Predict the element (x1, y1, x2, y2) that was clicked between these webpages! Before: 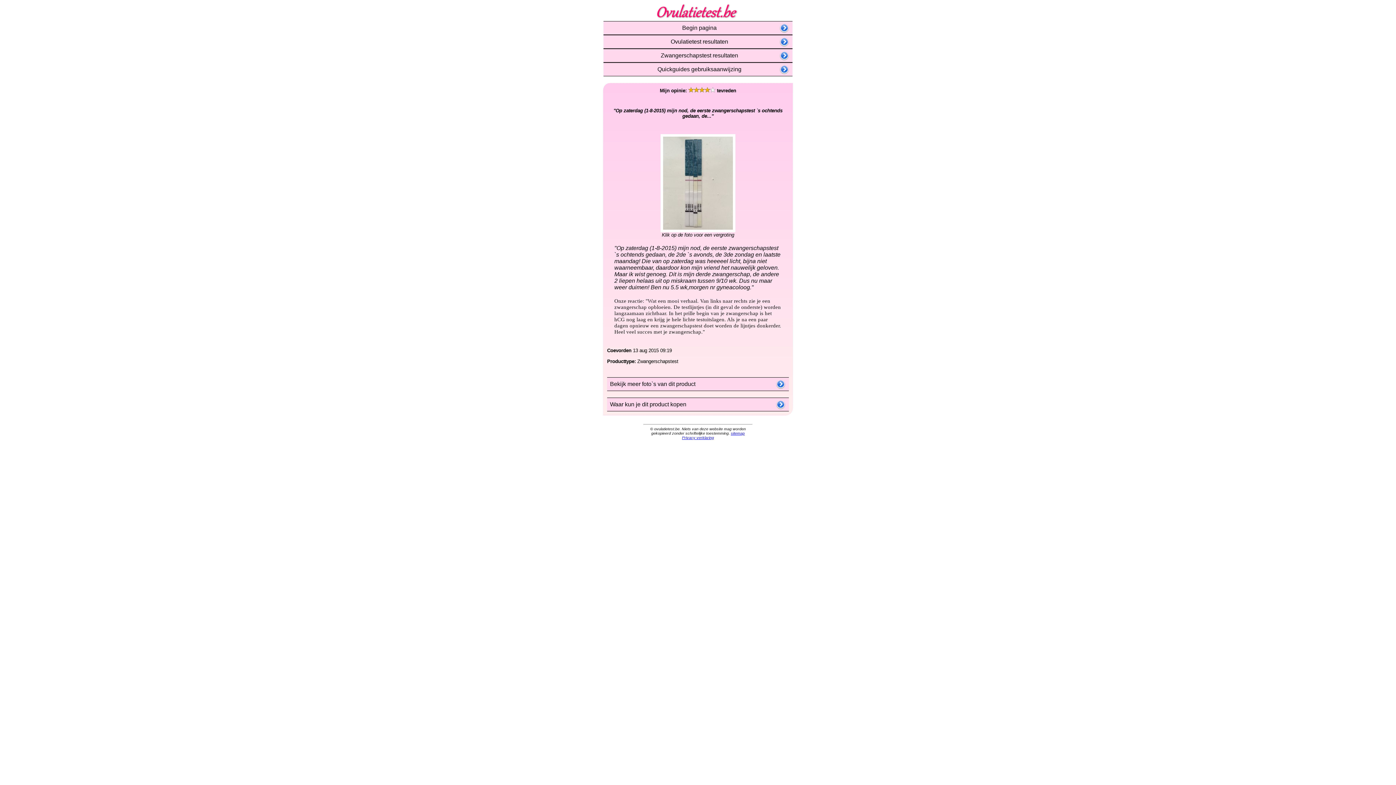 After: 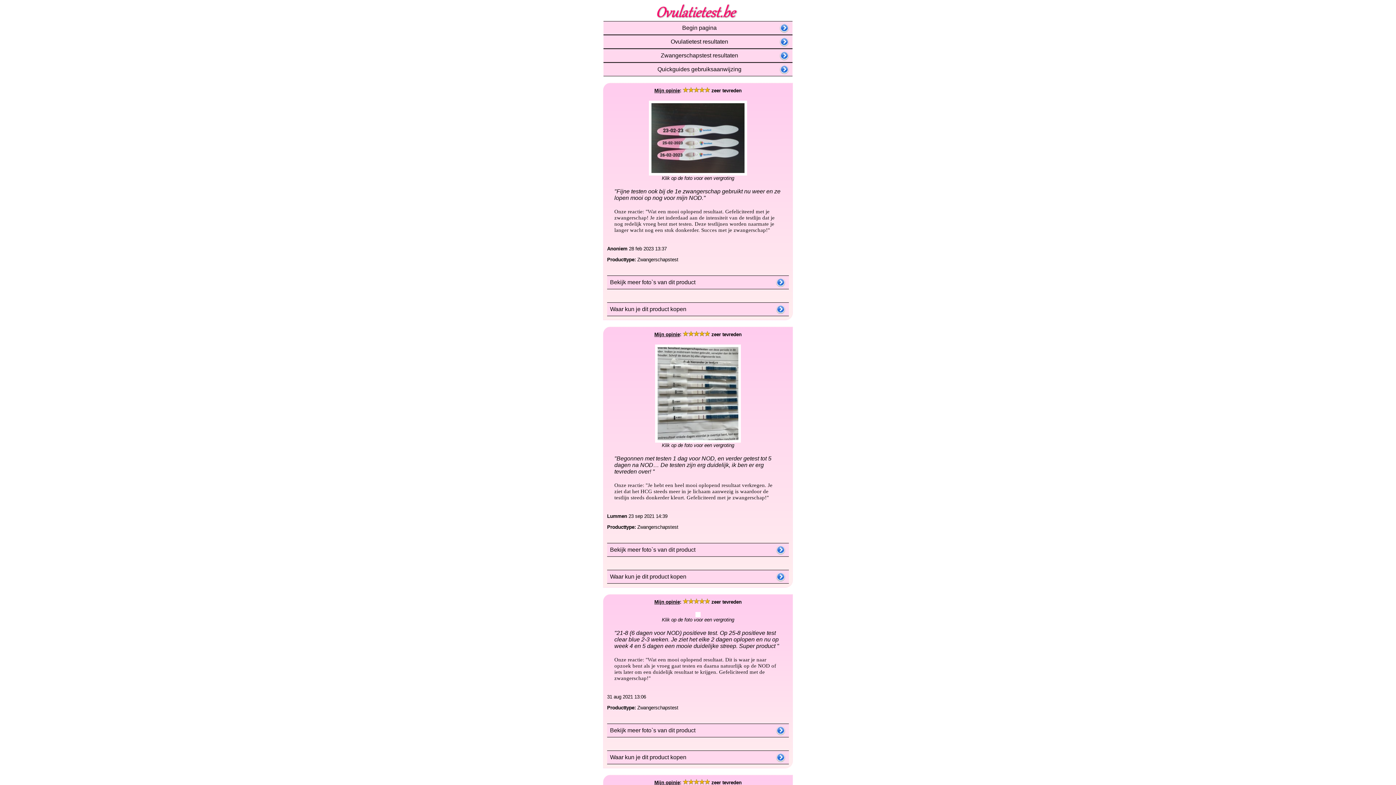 Action: label:   Zwangerschapstest resultaten bbox: (603, 48, 792, 62)